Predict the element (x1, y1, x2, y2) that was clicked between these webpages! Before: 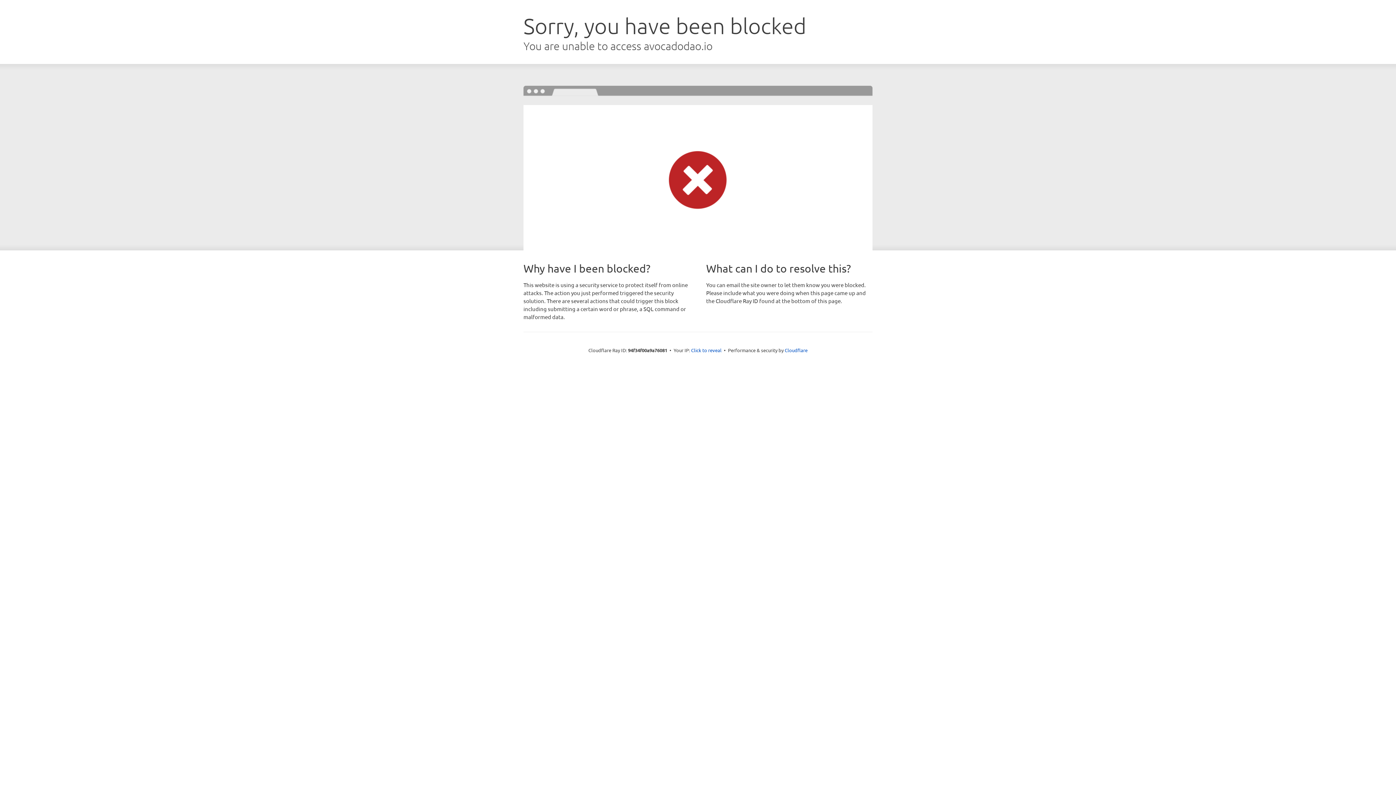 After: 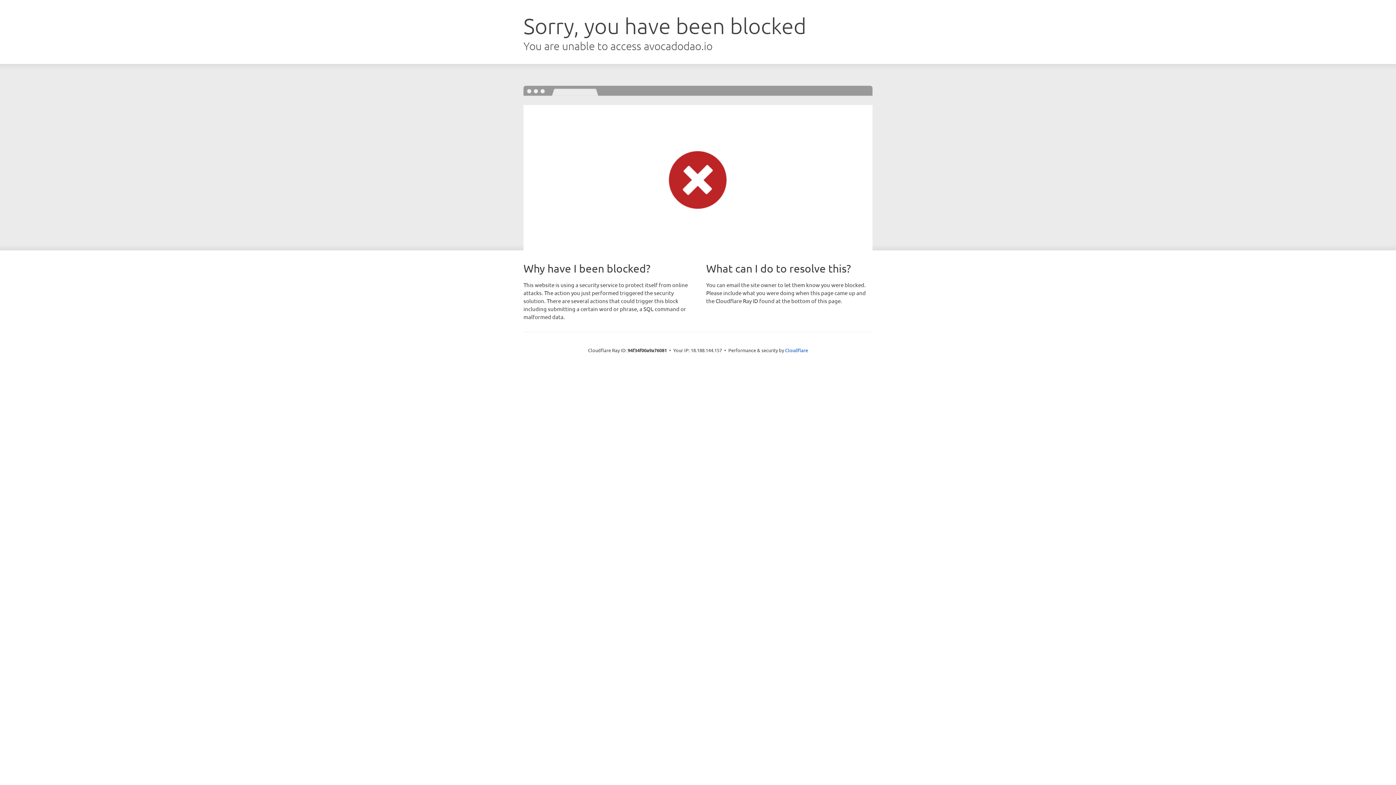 Action: bbox: (691, 346, 721, 353) label: Click to reveal